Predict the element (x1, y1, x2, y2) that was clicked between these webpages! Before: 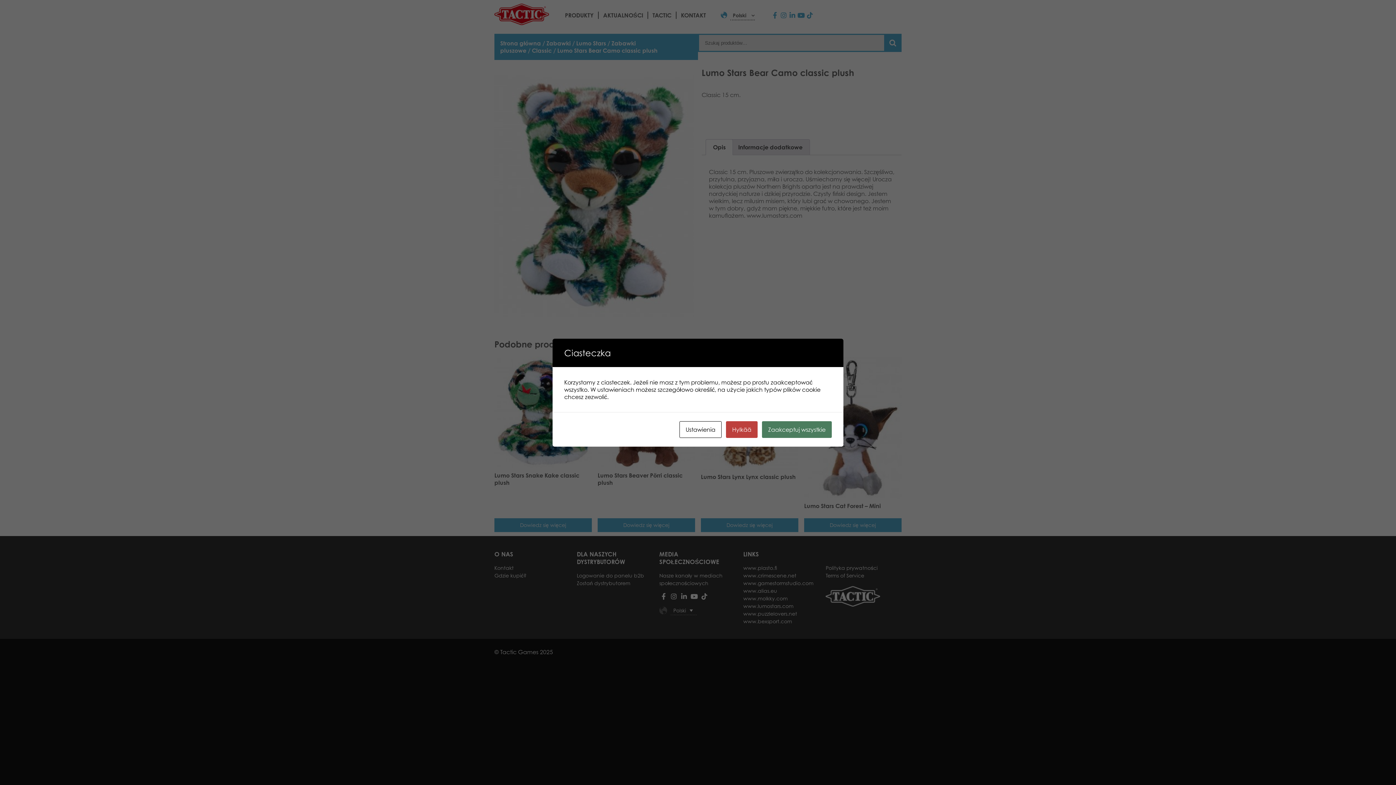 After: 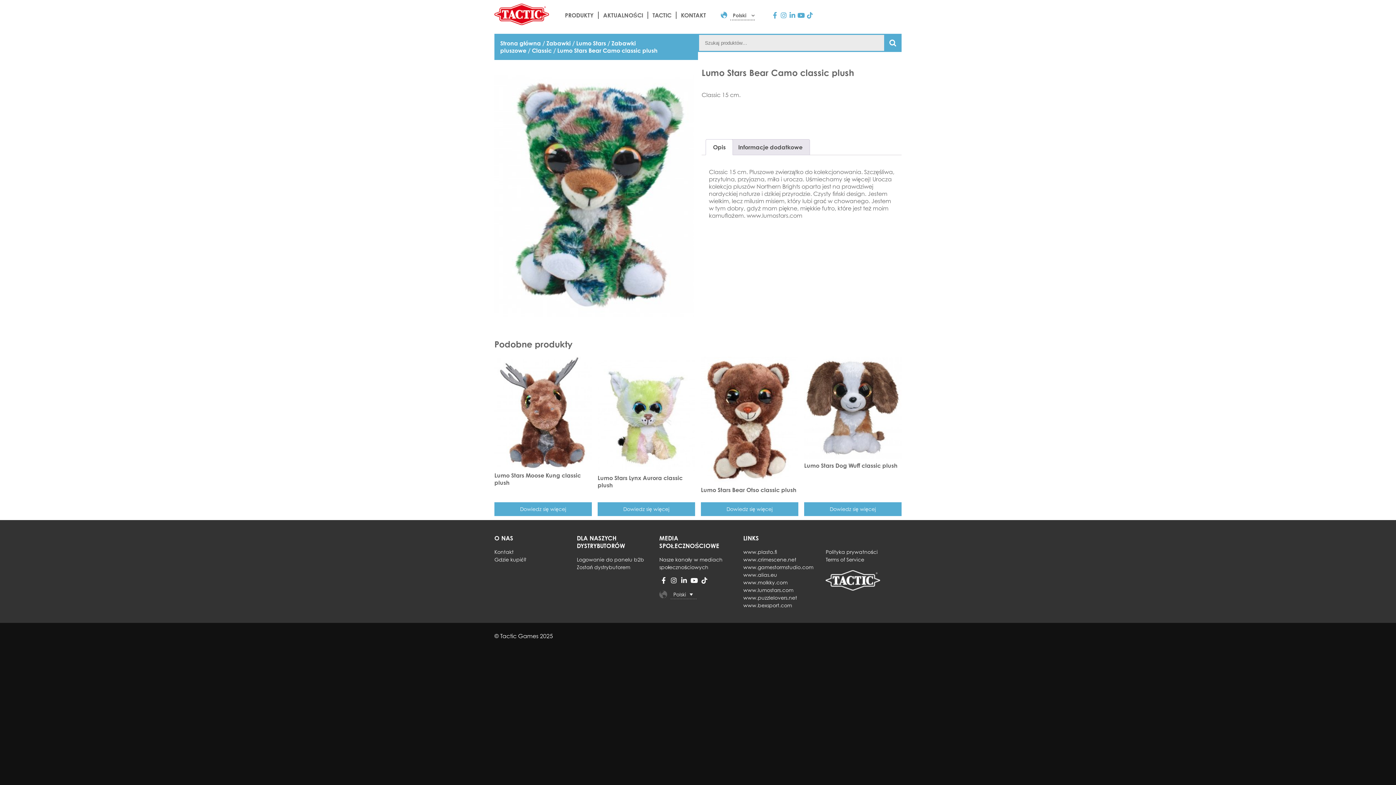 Action: label: Zaakceptuj wszystkie bbox: (762, 421, 832, 438)